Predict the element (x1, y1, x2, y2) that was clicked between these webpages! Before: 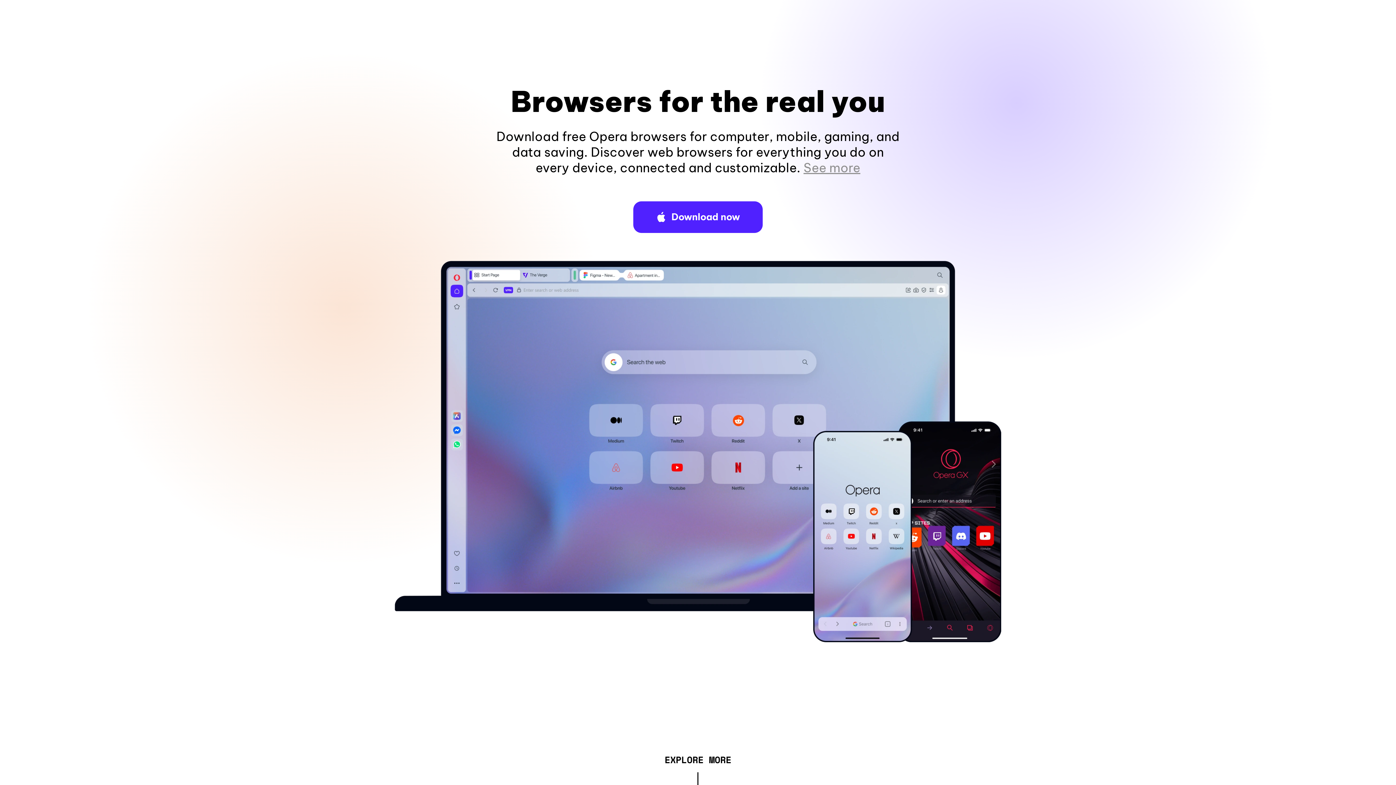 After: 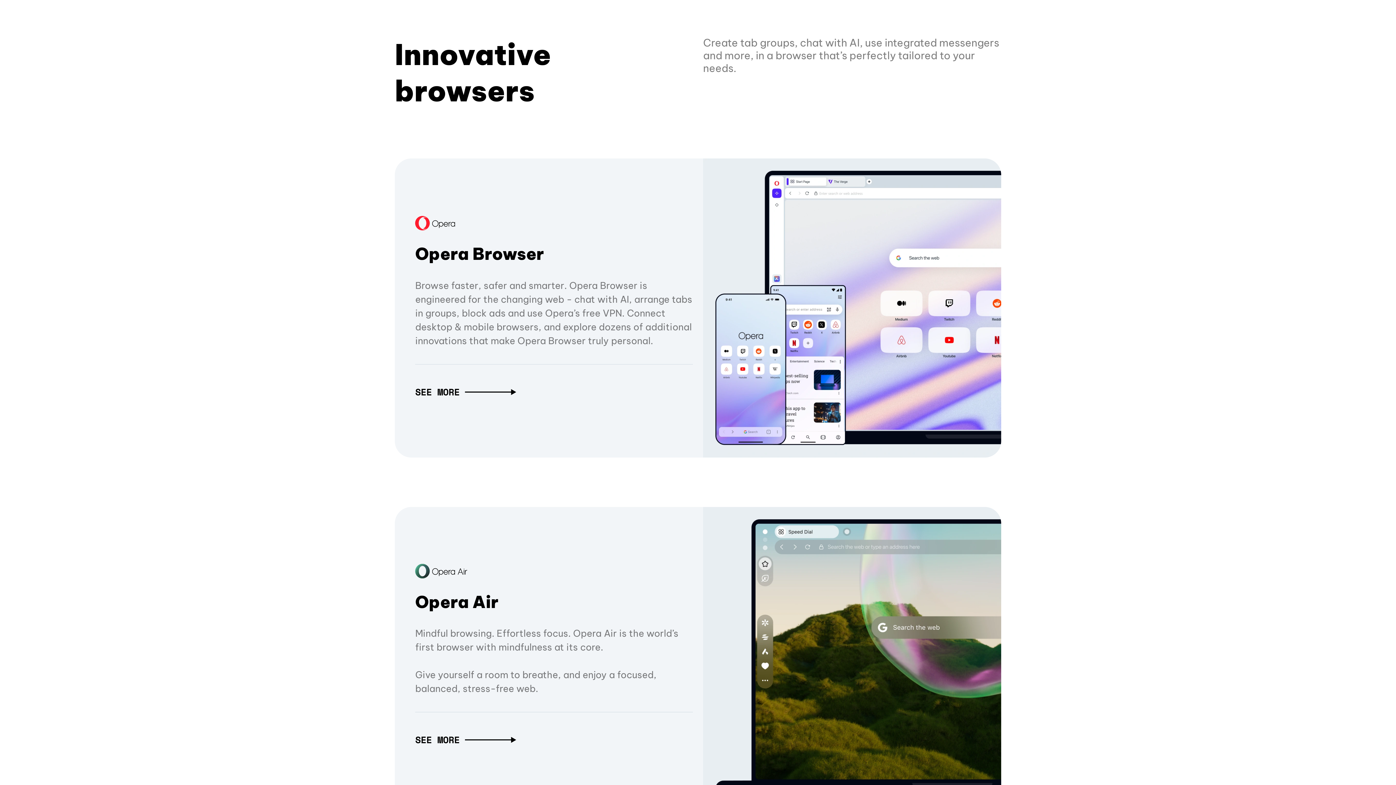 Action: bbox: (664, 757, 731, 765) label: EXPLORE MORE